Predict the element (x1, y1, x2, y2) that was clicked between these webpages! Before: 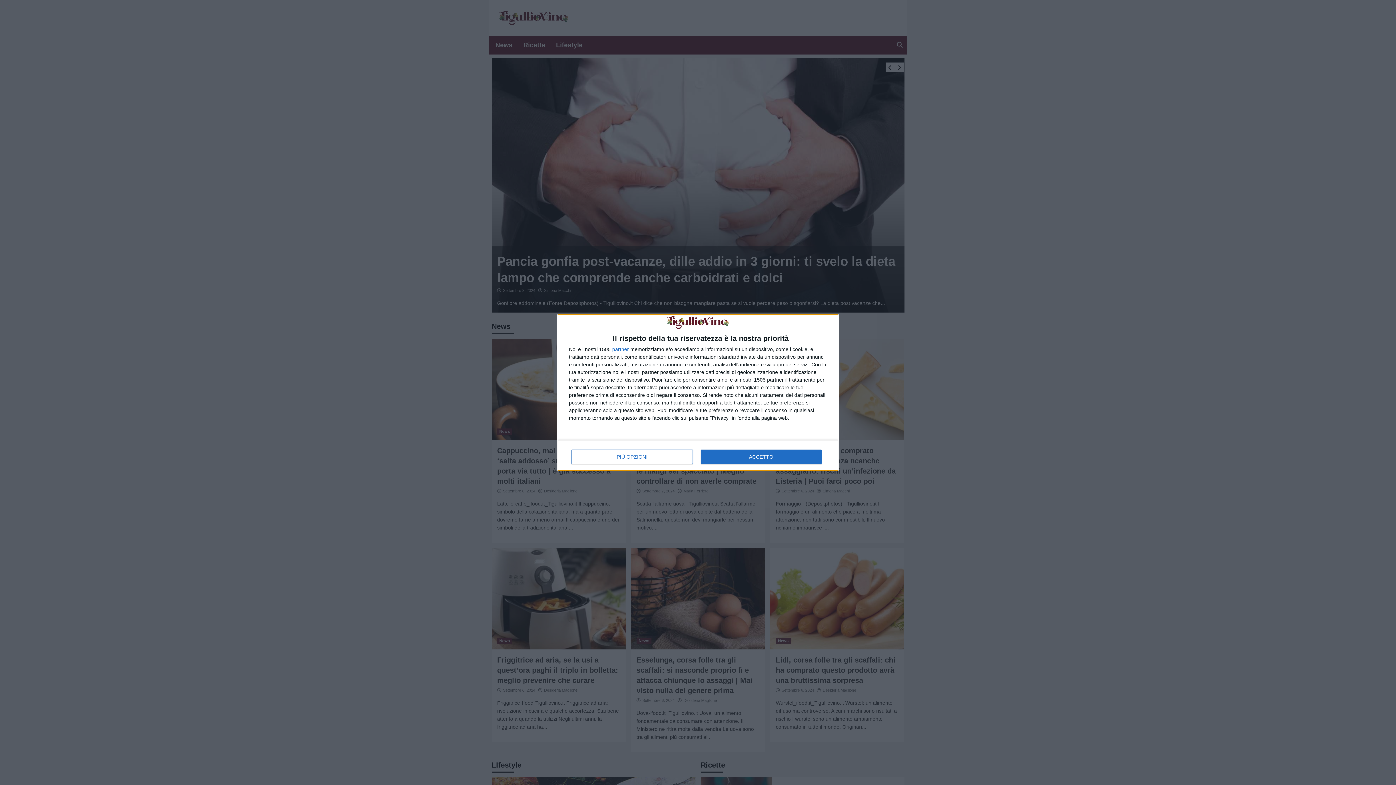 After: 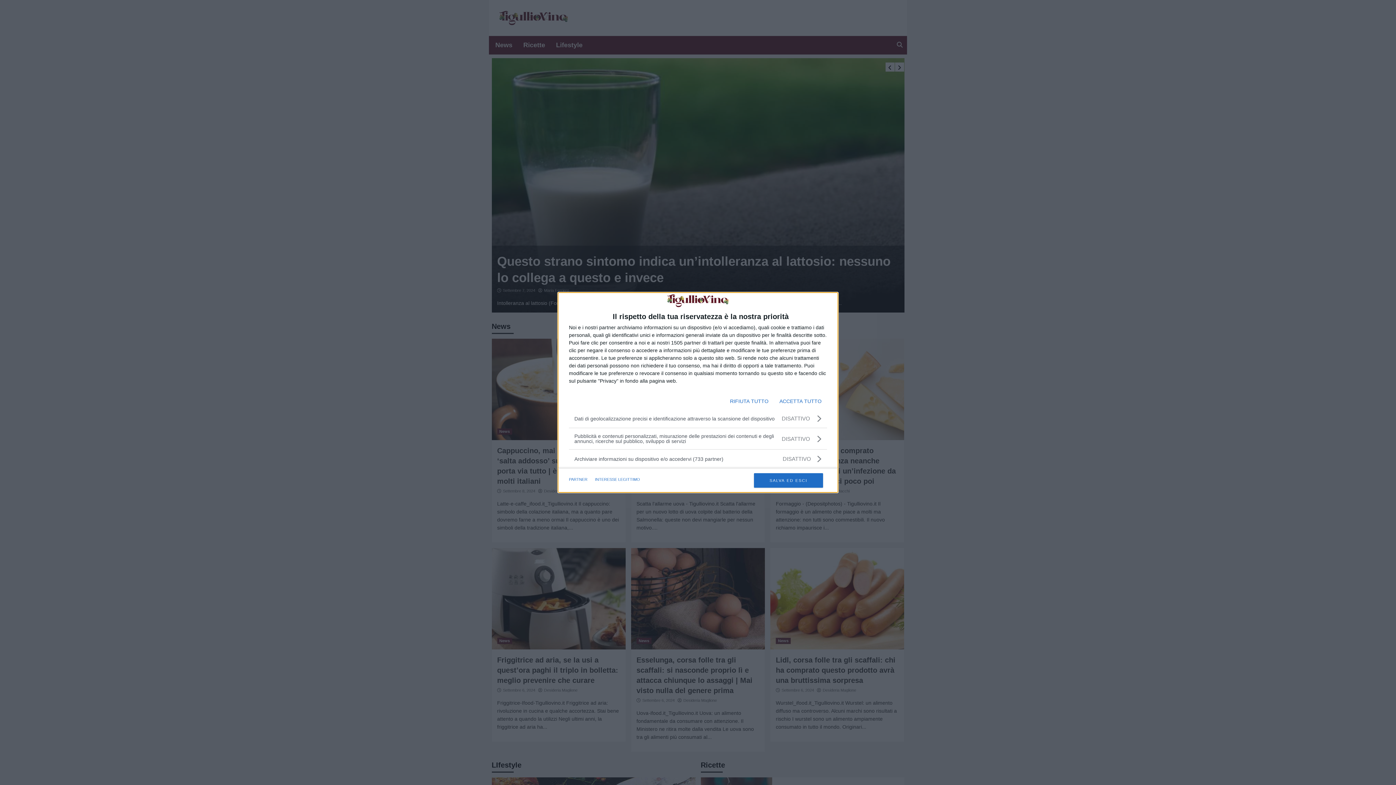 Action: bbox: (571, 449, 692, 464) label: PIÙ OPZIONI